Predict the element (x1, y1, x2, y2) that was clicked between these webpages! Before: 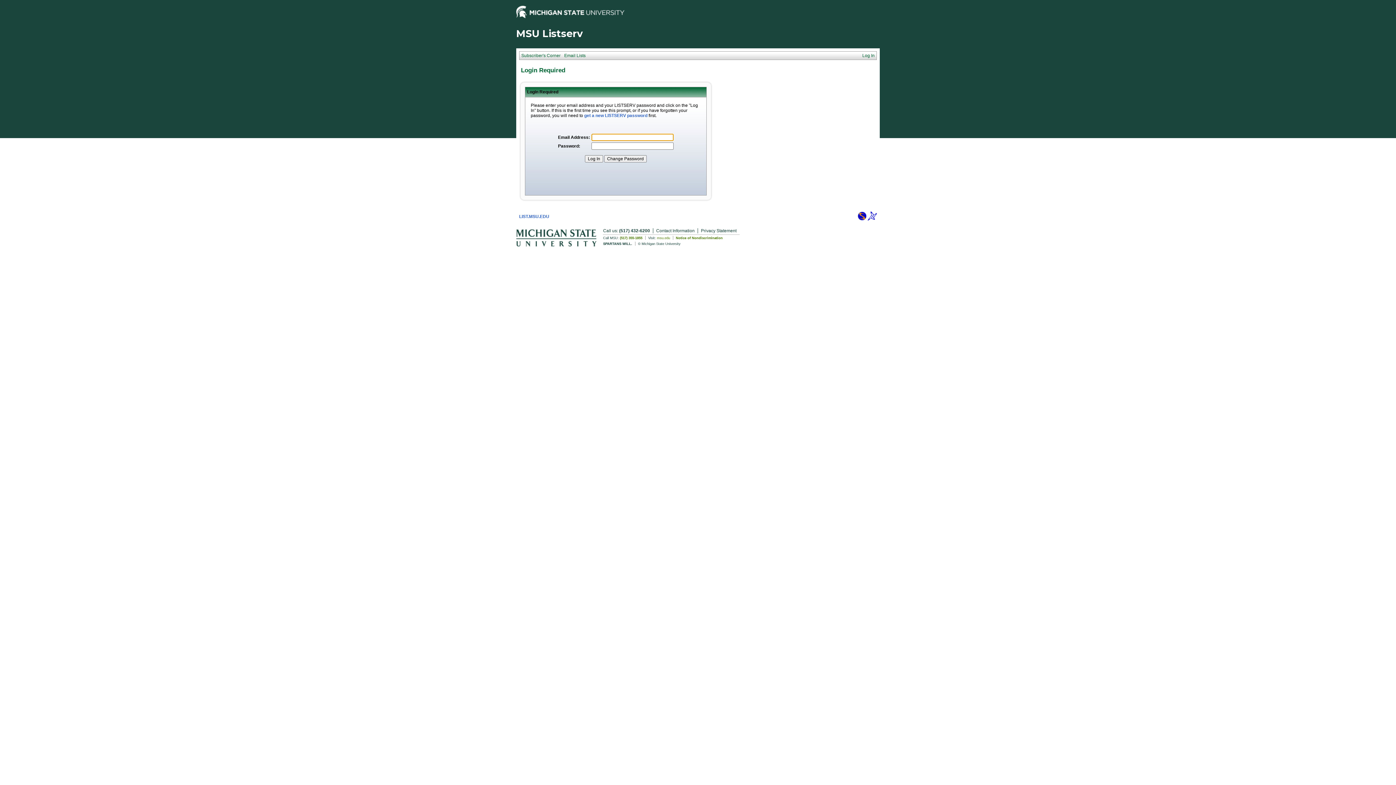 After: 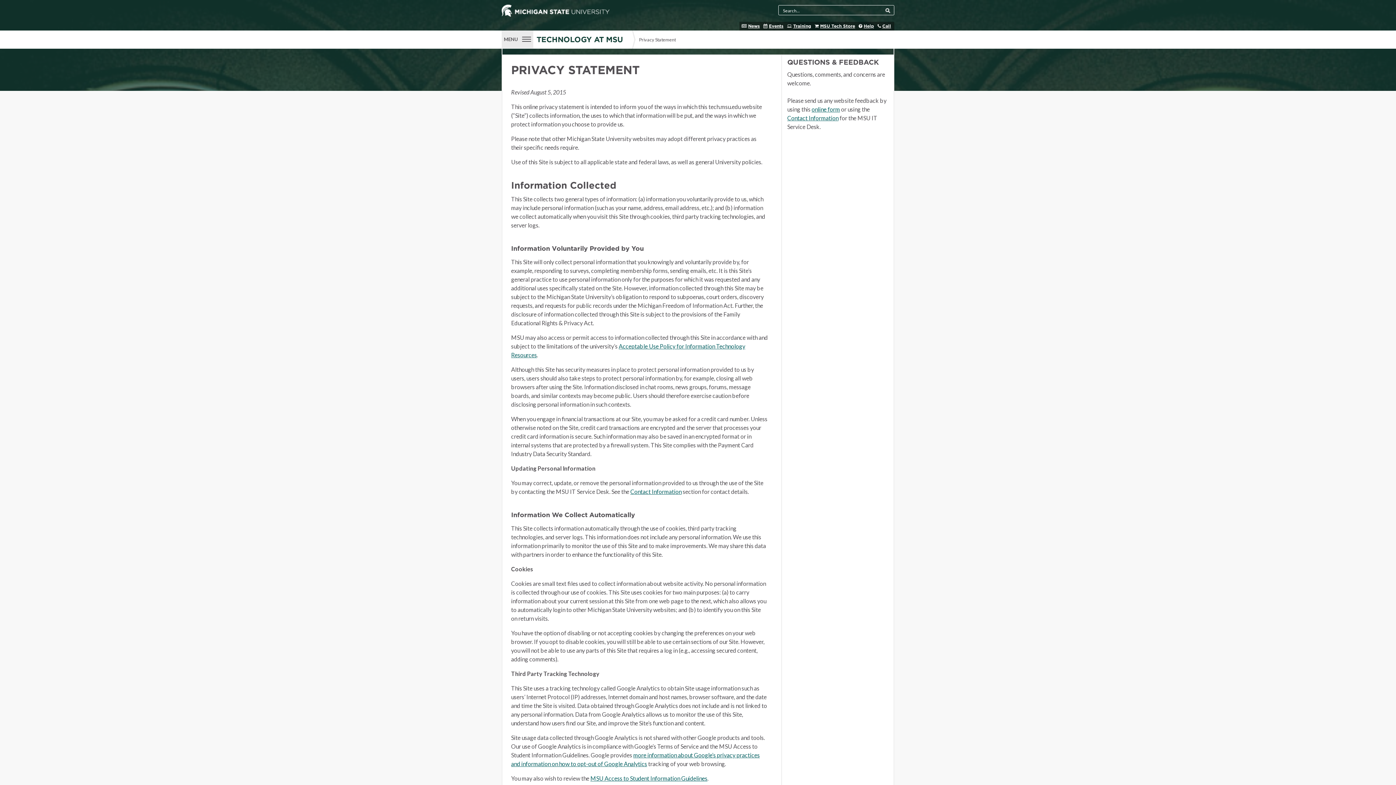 Action: label: Privacy Statement bbox: (701, 228, 739, 233)